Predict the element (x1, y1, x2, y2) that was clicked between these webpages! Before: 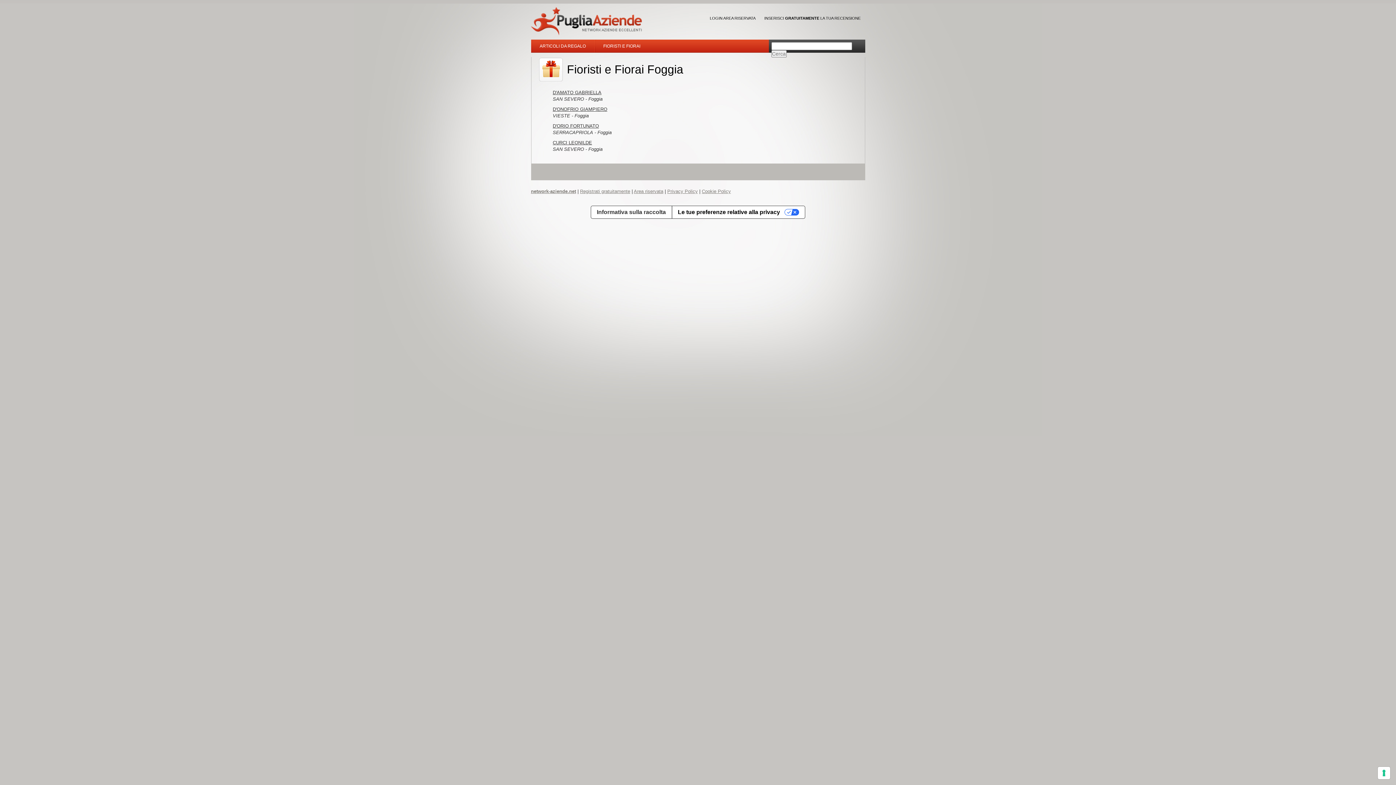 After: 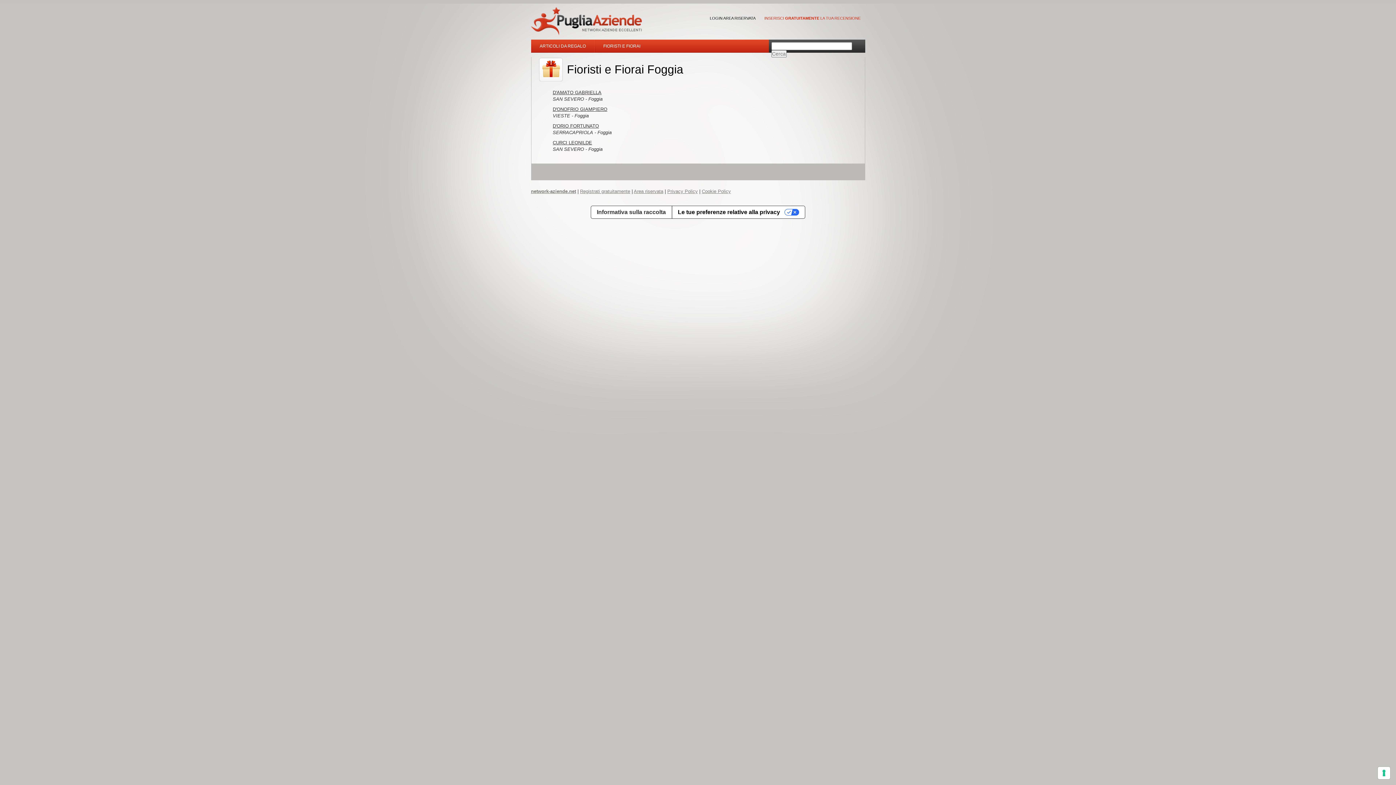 Action: bbox: (764, 16, 860, 20) label: INSERISCI GRATUITAMENTE LA TUA RECENSIONE